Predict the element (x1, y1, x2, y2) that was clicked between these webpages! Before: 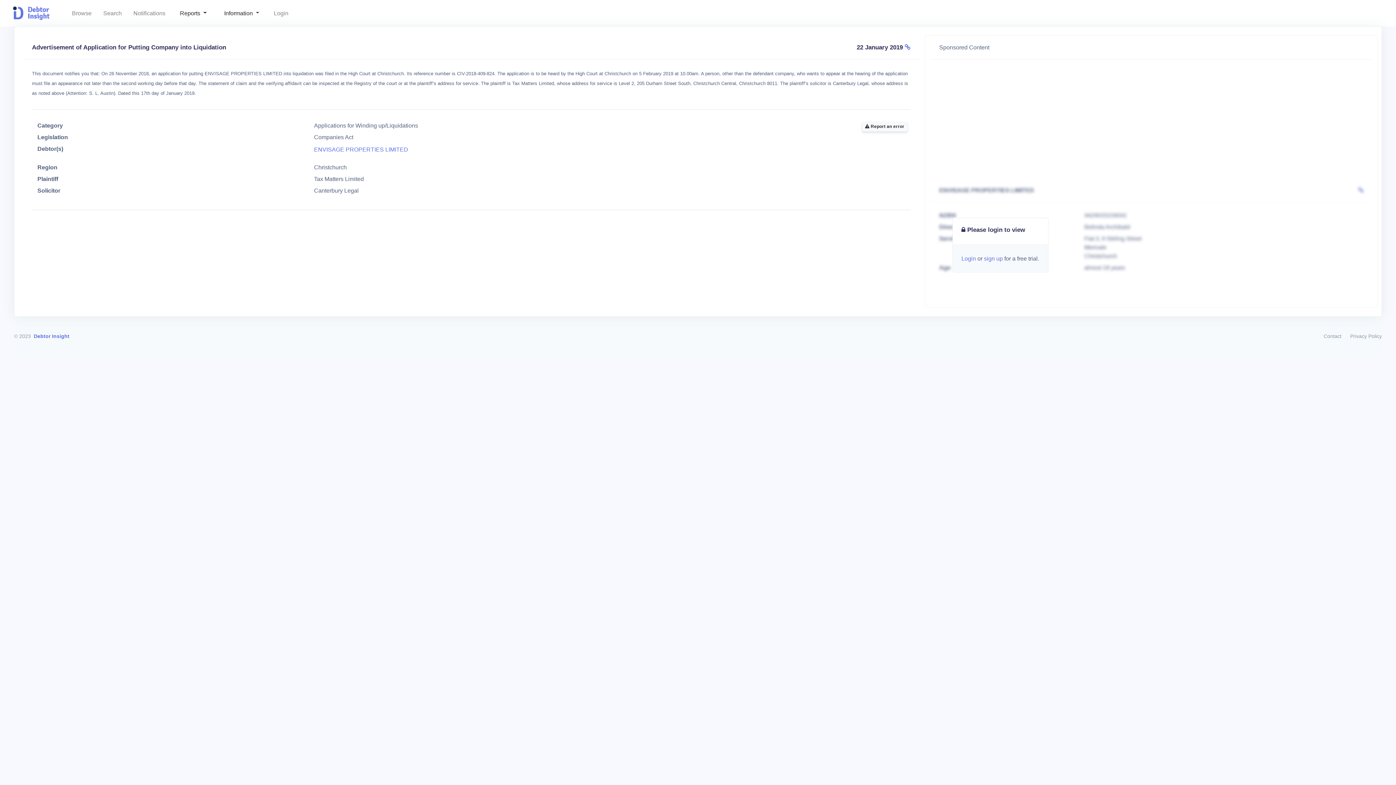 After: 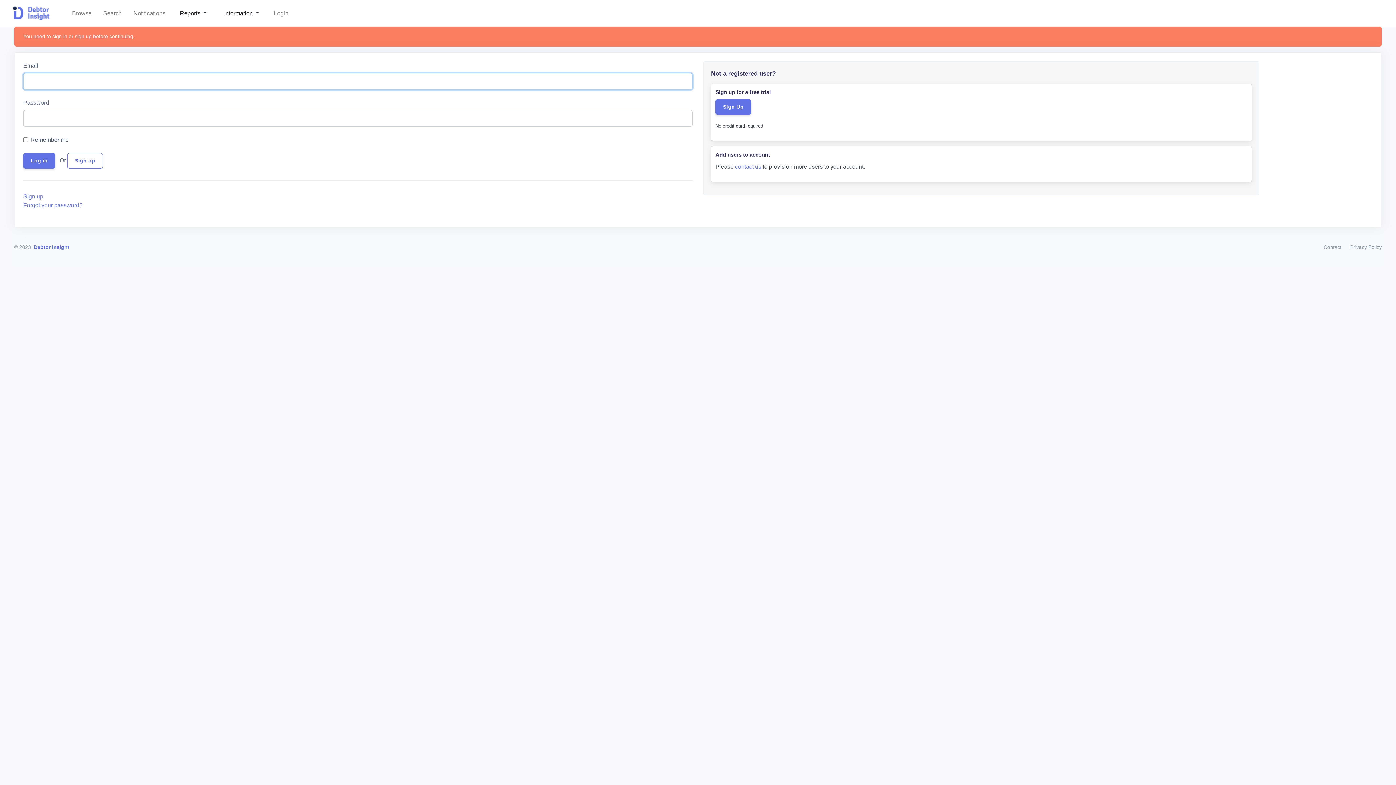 Action: label: Privacy Policy bbox: (1346, 331, 1382, 341)